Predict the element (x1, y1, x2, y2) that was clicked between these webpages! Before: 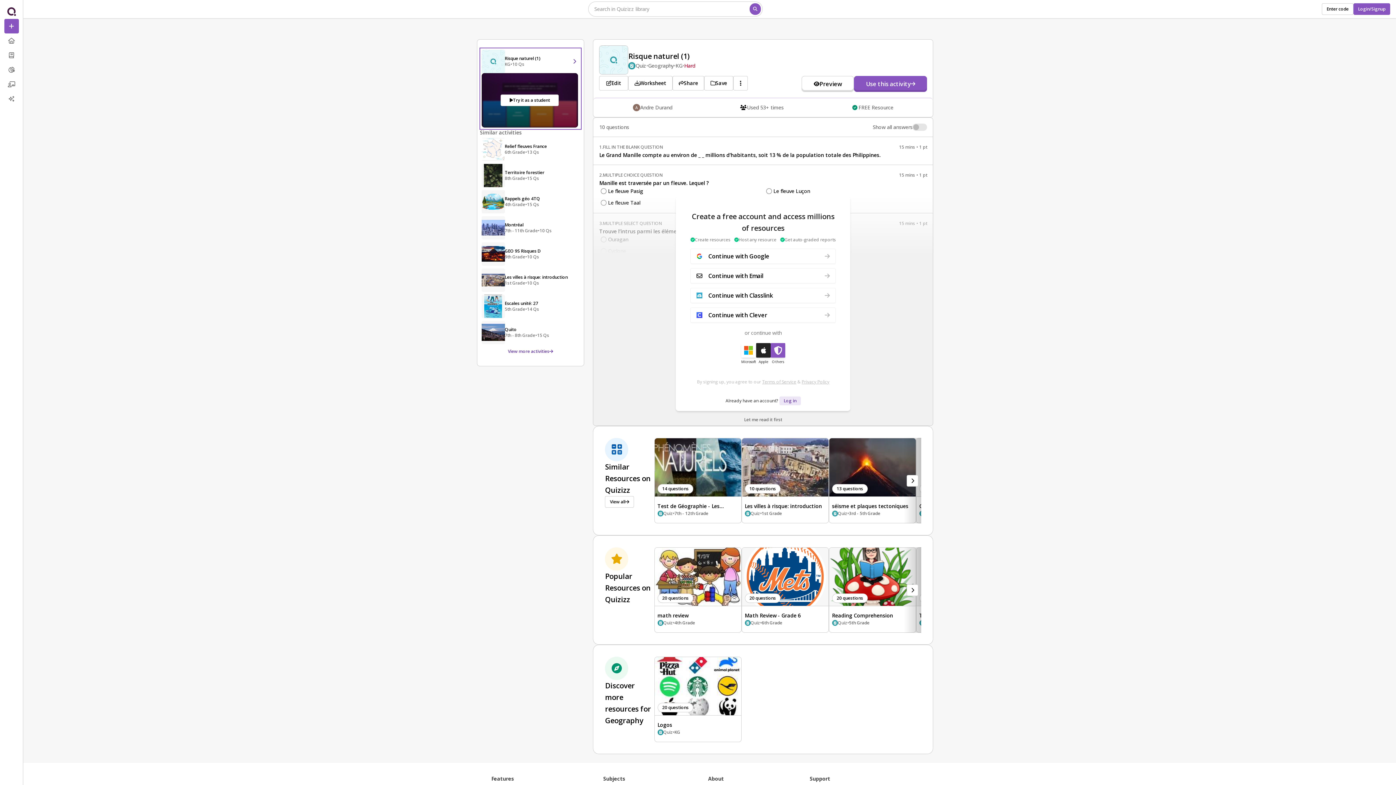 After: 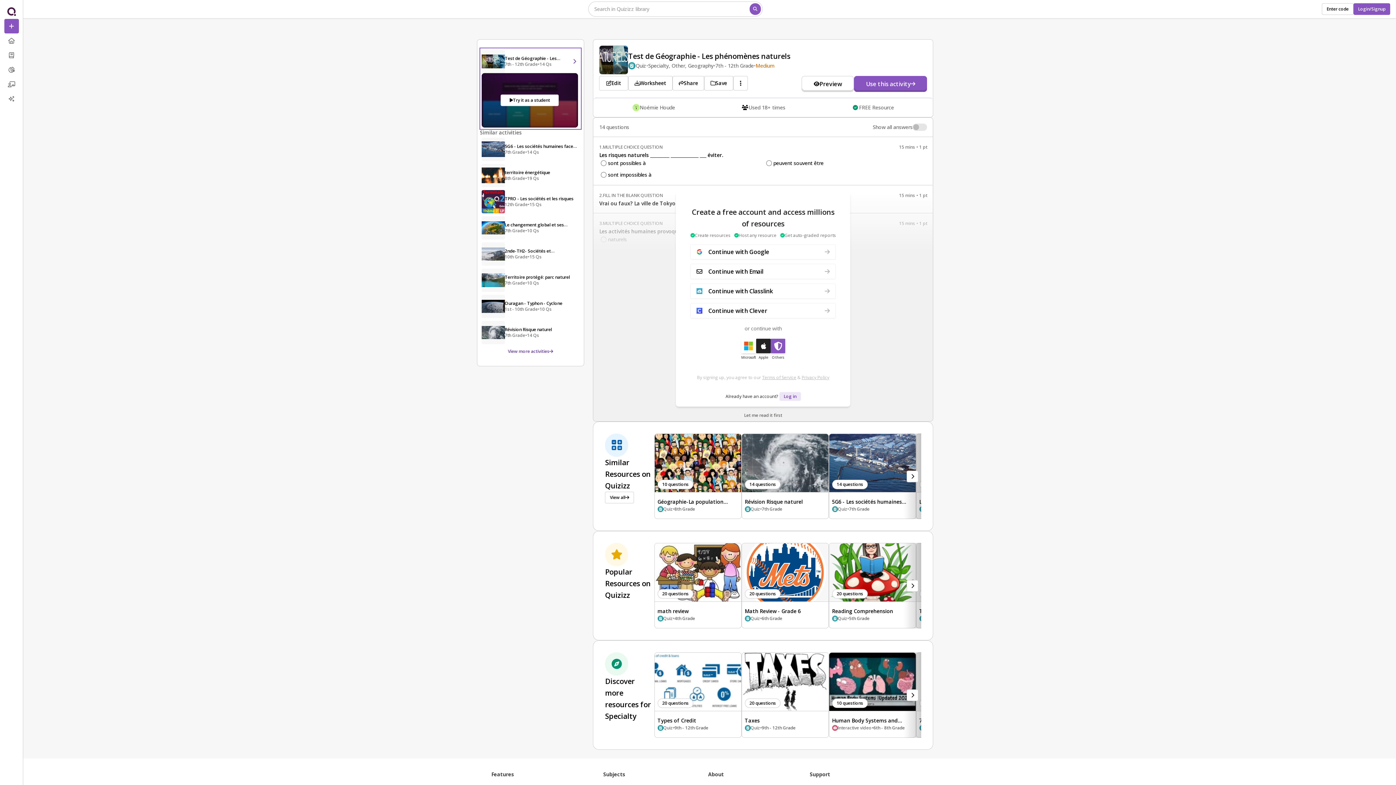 Action: bbox: (654, 438, 741, 523) label: 14 questions

Test de Géographie - Les phénomènes naturels

Quiz

•

7th - 12th Grade